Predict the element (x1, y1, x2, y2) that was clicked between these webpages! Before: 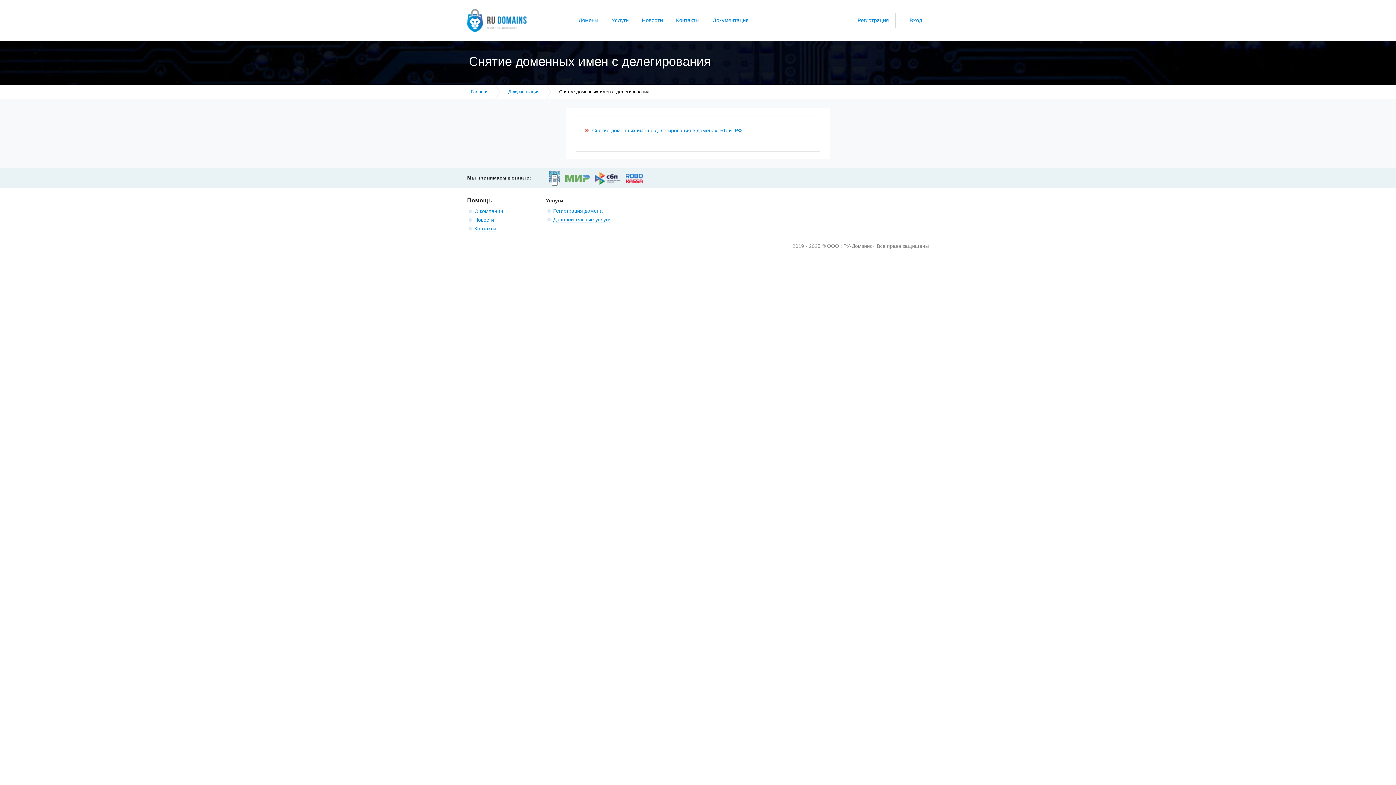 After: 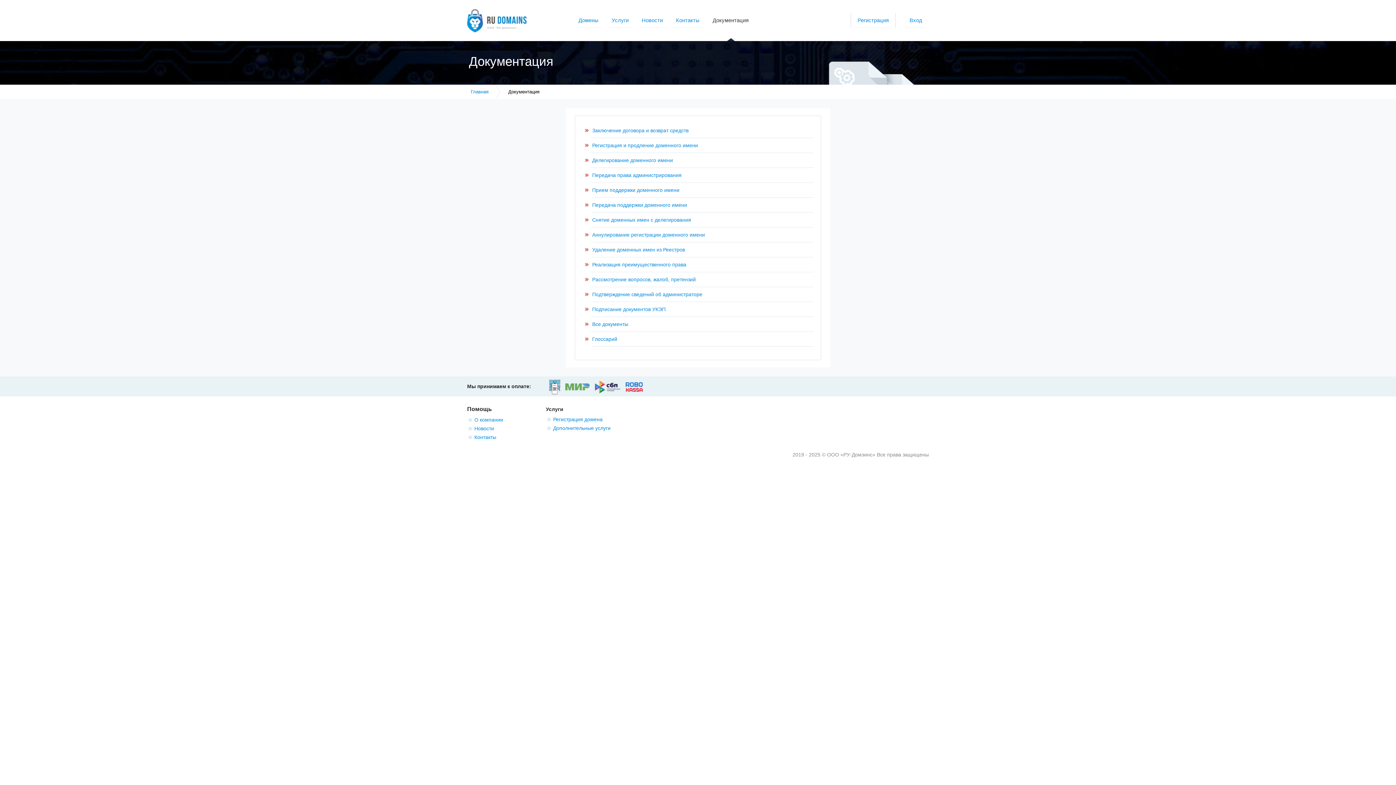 Action: bbox: (710, 13, 751, 28) label: Документация